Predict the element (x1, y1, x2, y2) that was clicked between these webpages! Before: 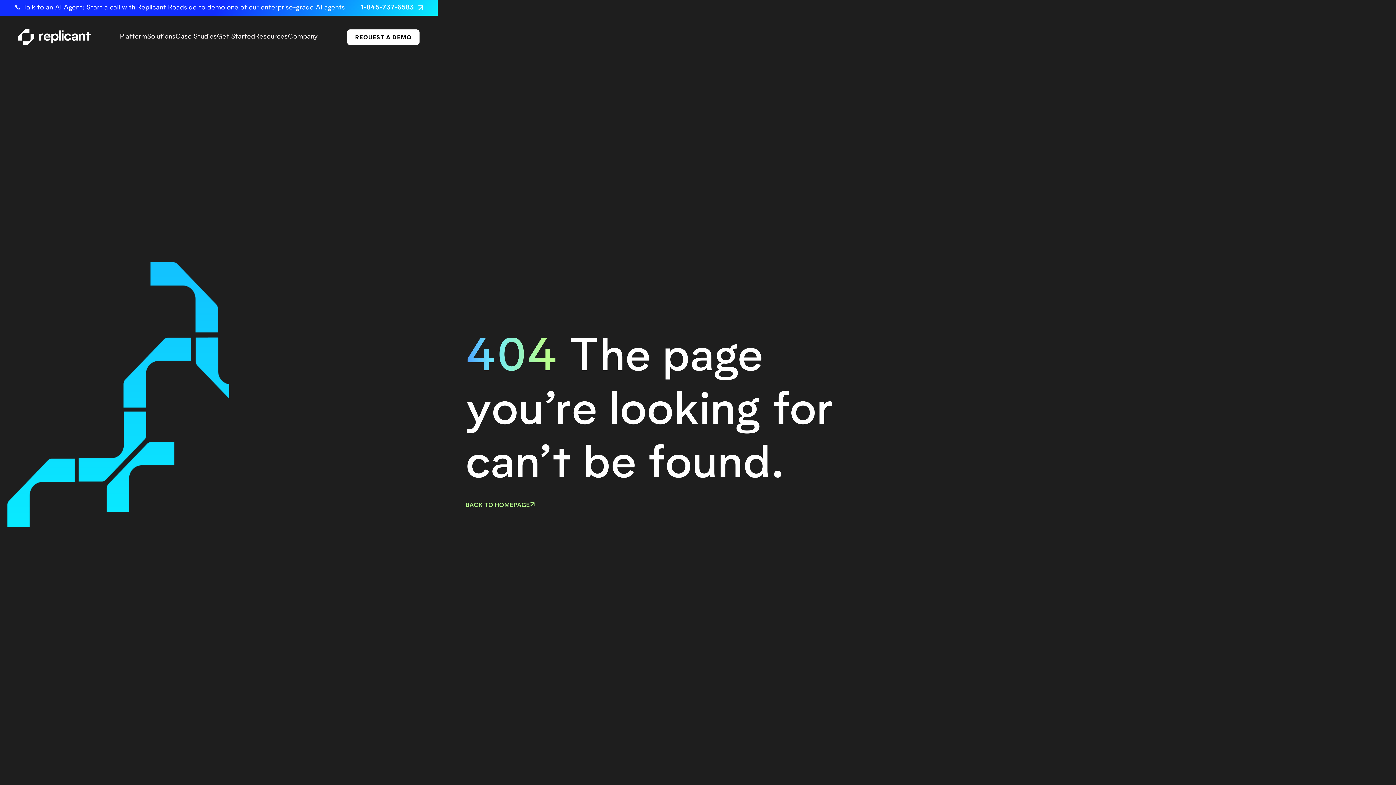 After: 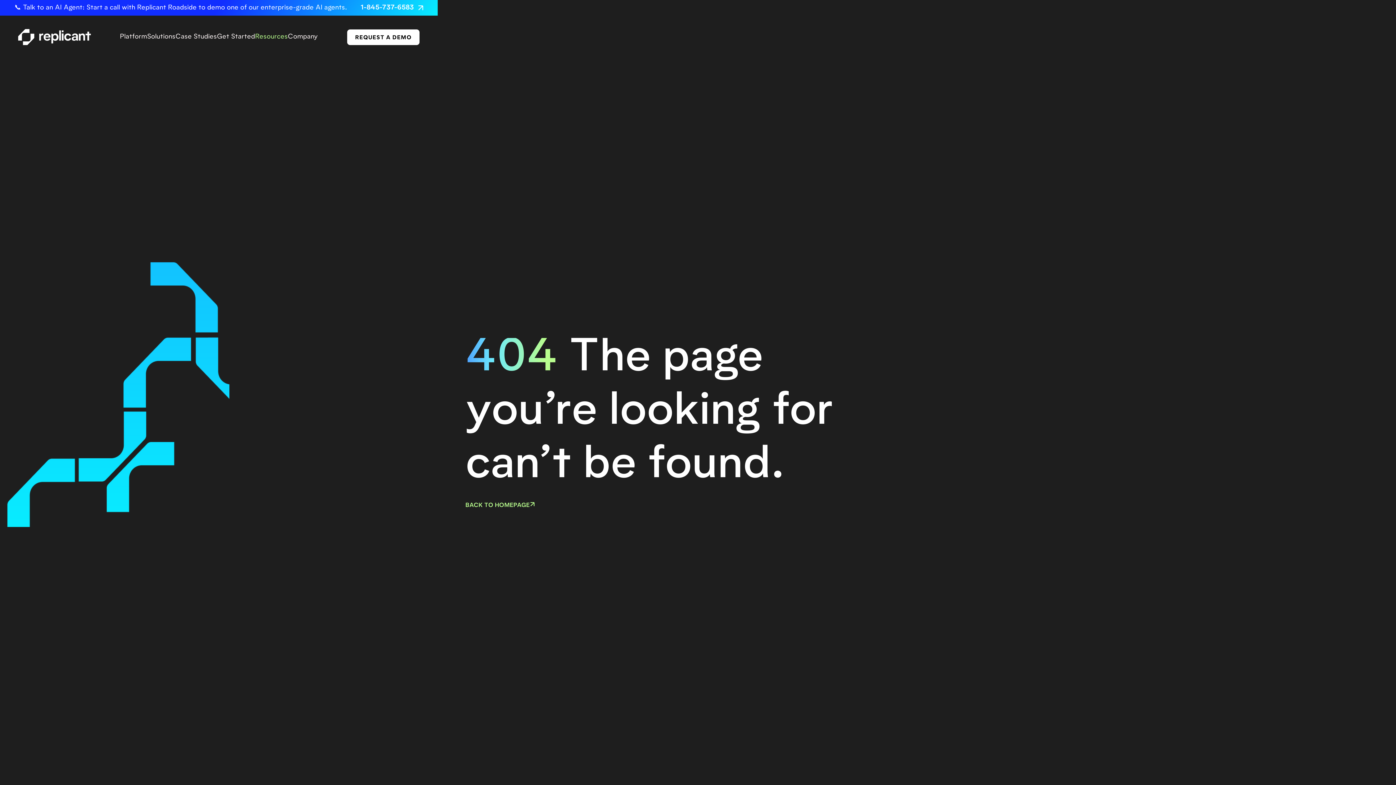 Action: bbox: (255, 31, 287, 42) label: Resources